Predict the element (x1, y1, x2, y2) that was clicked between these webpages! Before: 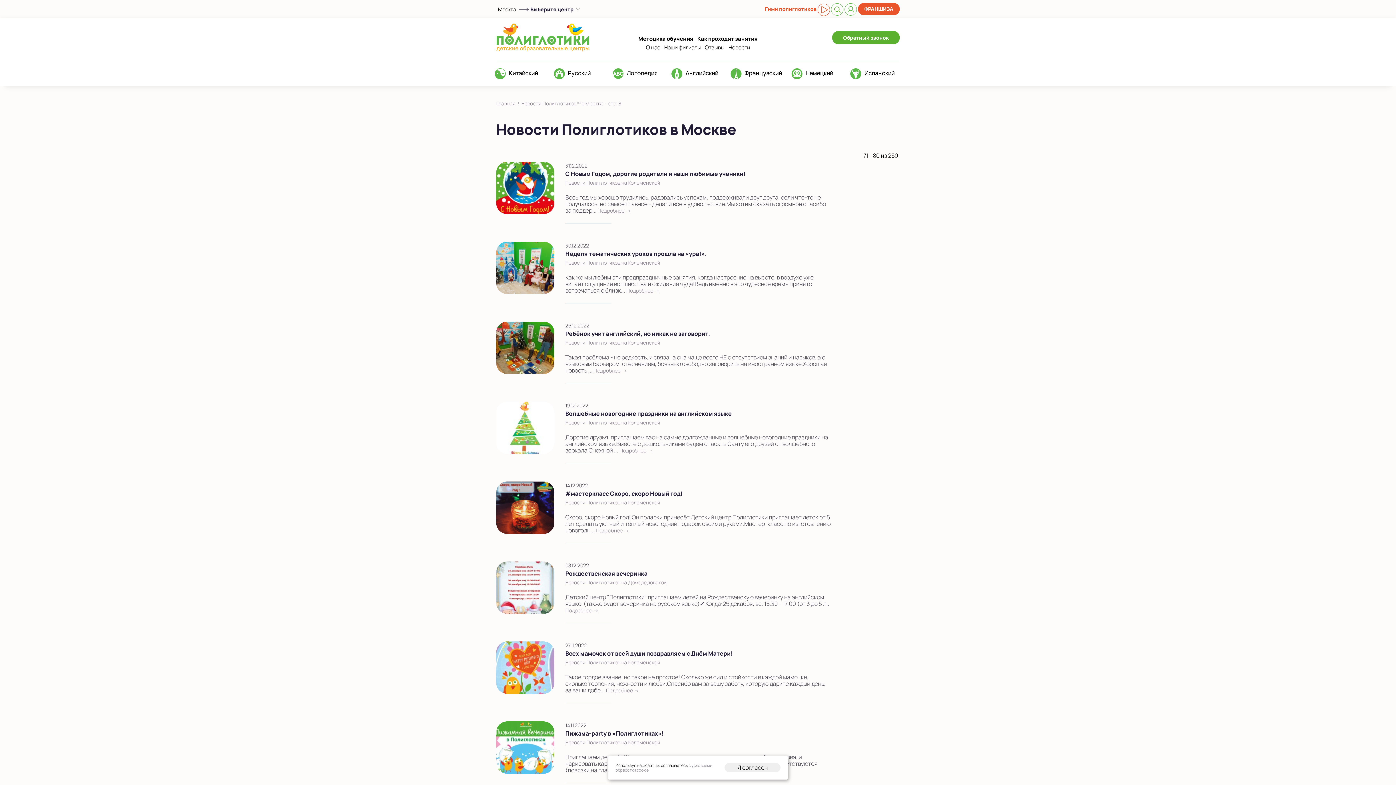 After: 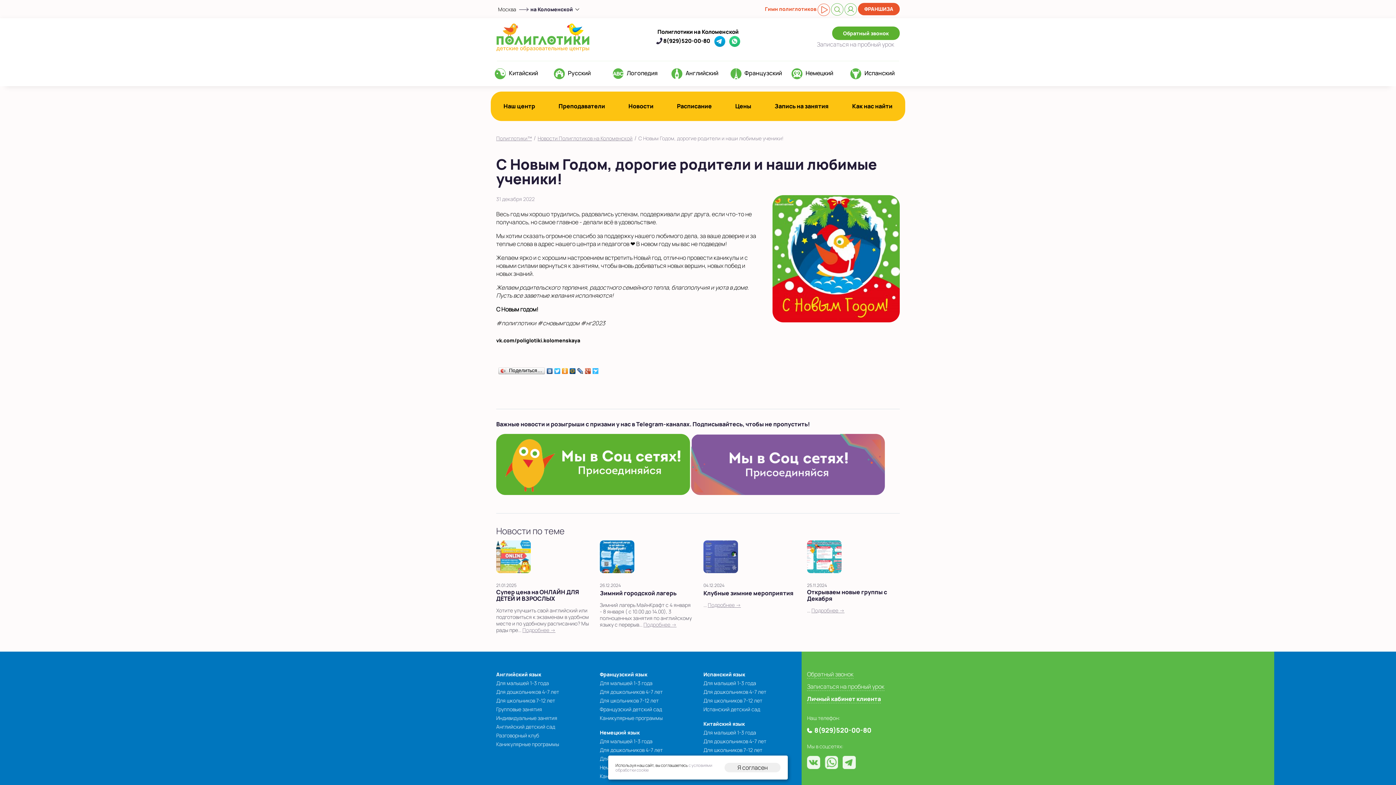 Action: bbox: (496, 183, 554, 191)